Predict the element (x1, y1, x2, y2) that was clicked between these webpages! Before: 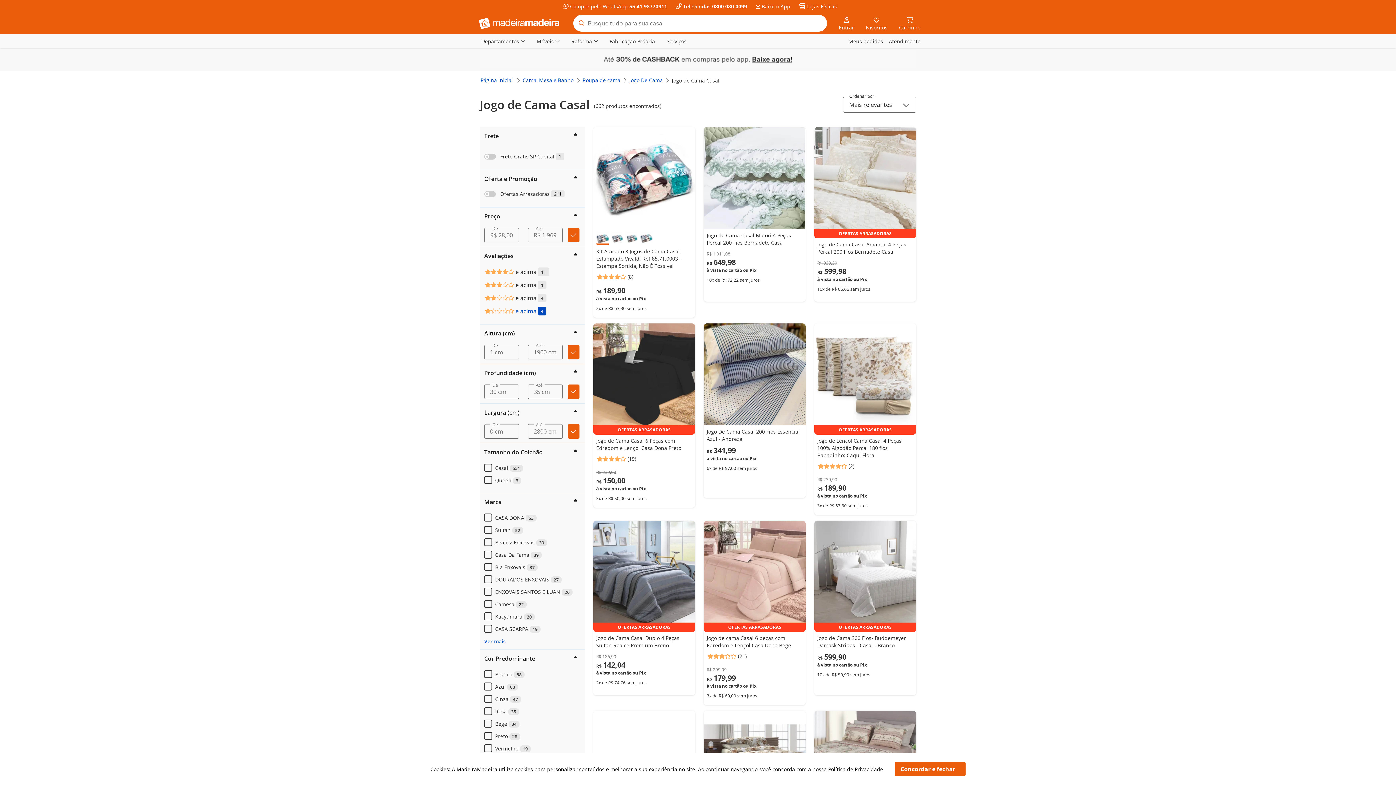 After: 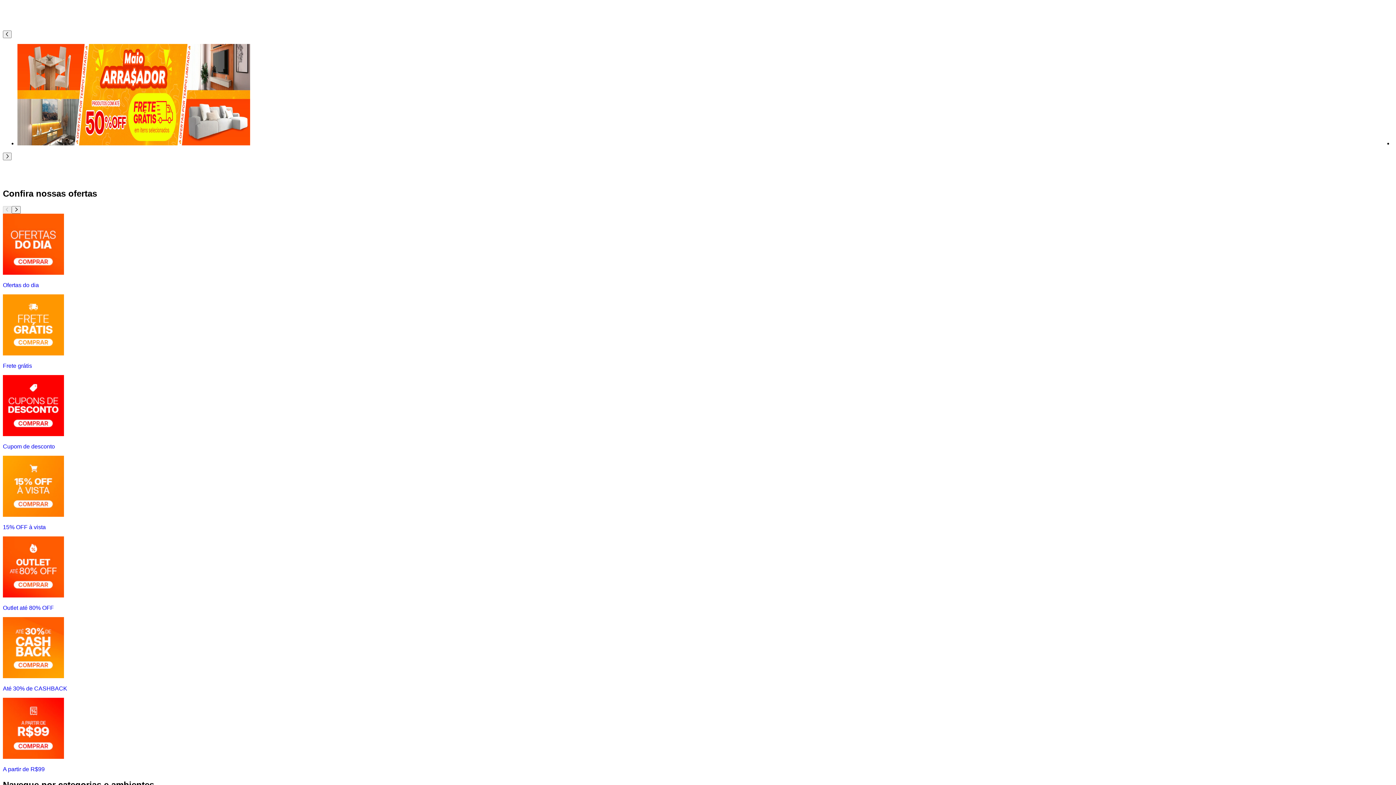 Action: bbox: (478, 17, 561, 28)